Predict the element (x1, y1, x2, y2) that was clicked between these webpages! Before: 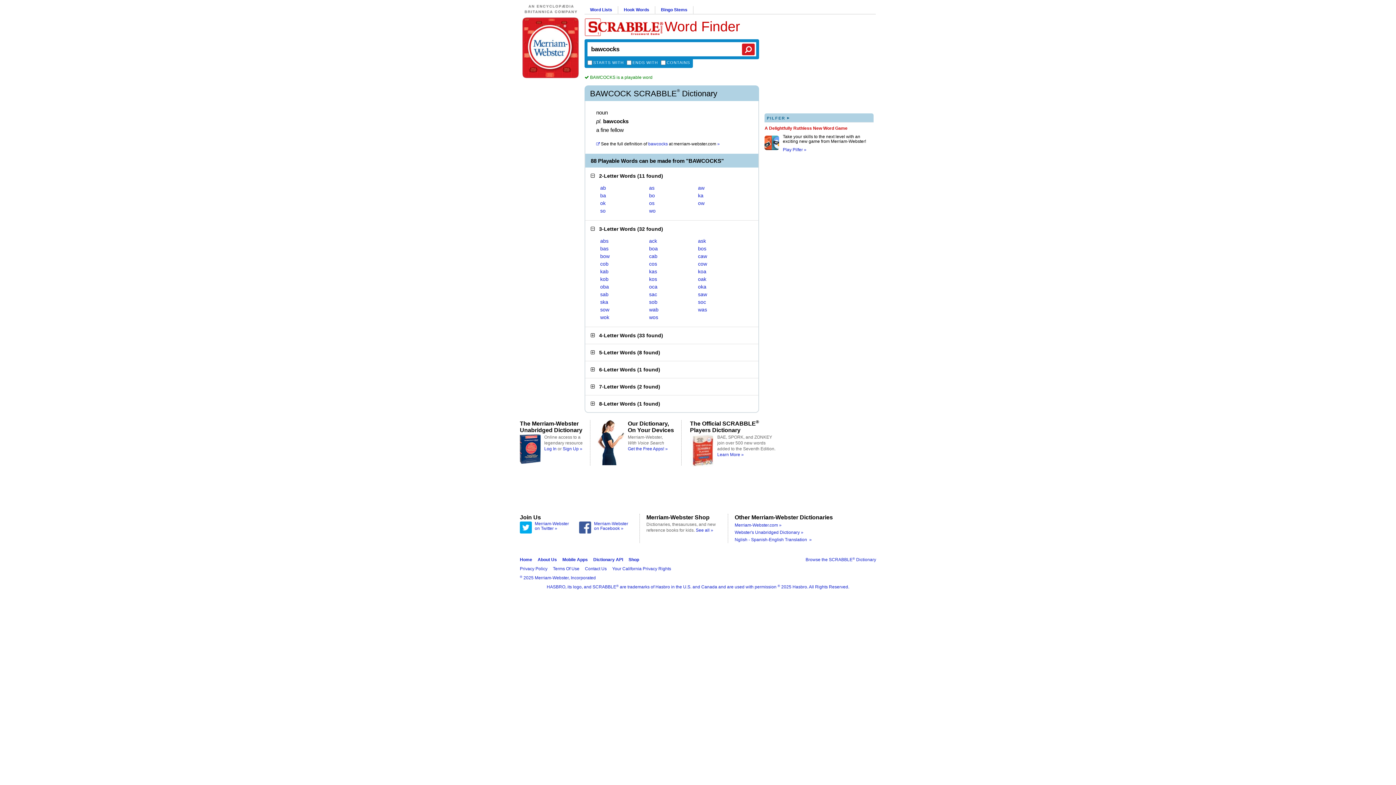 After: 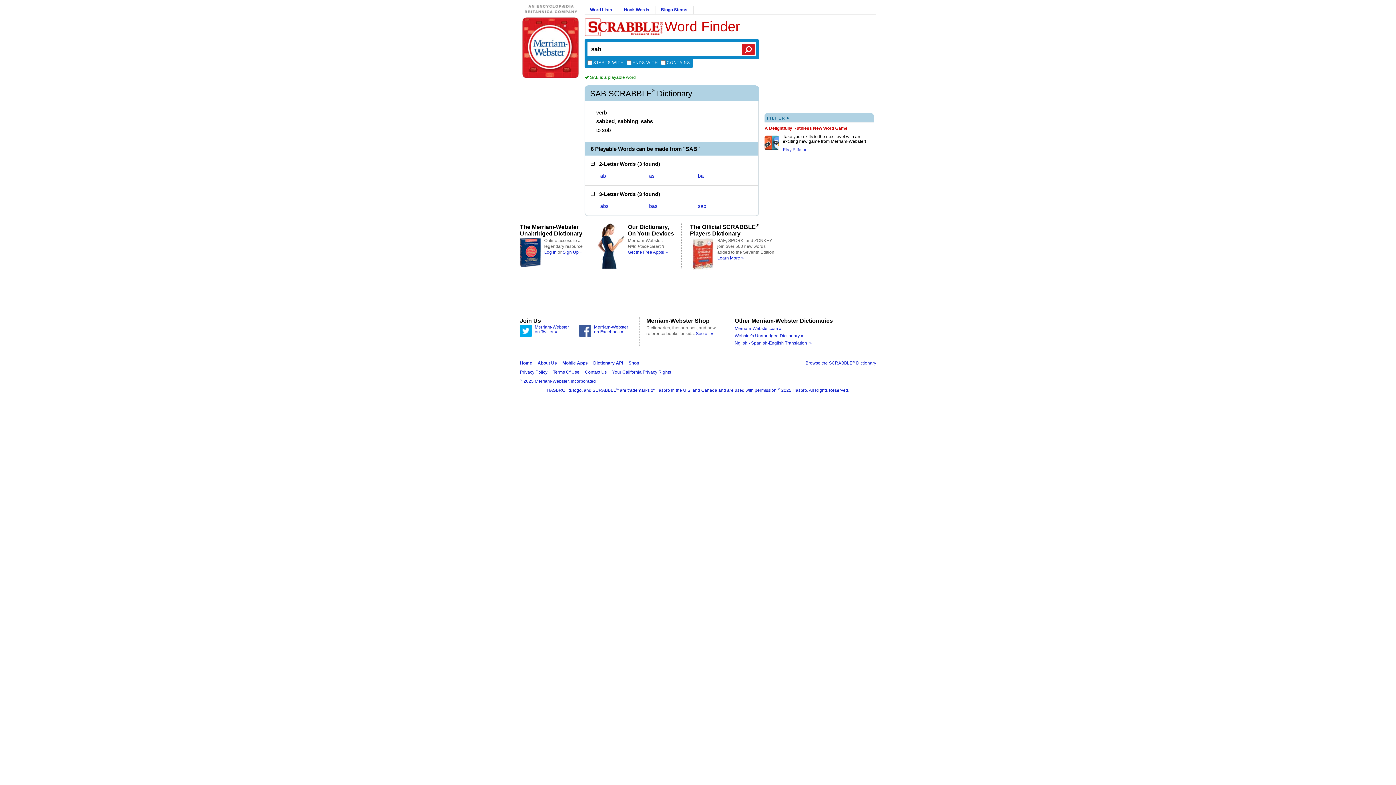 Action: bbox: (600, 291, 608, 297) label: sab